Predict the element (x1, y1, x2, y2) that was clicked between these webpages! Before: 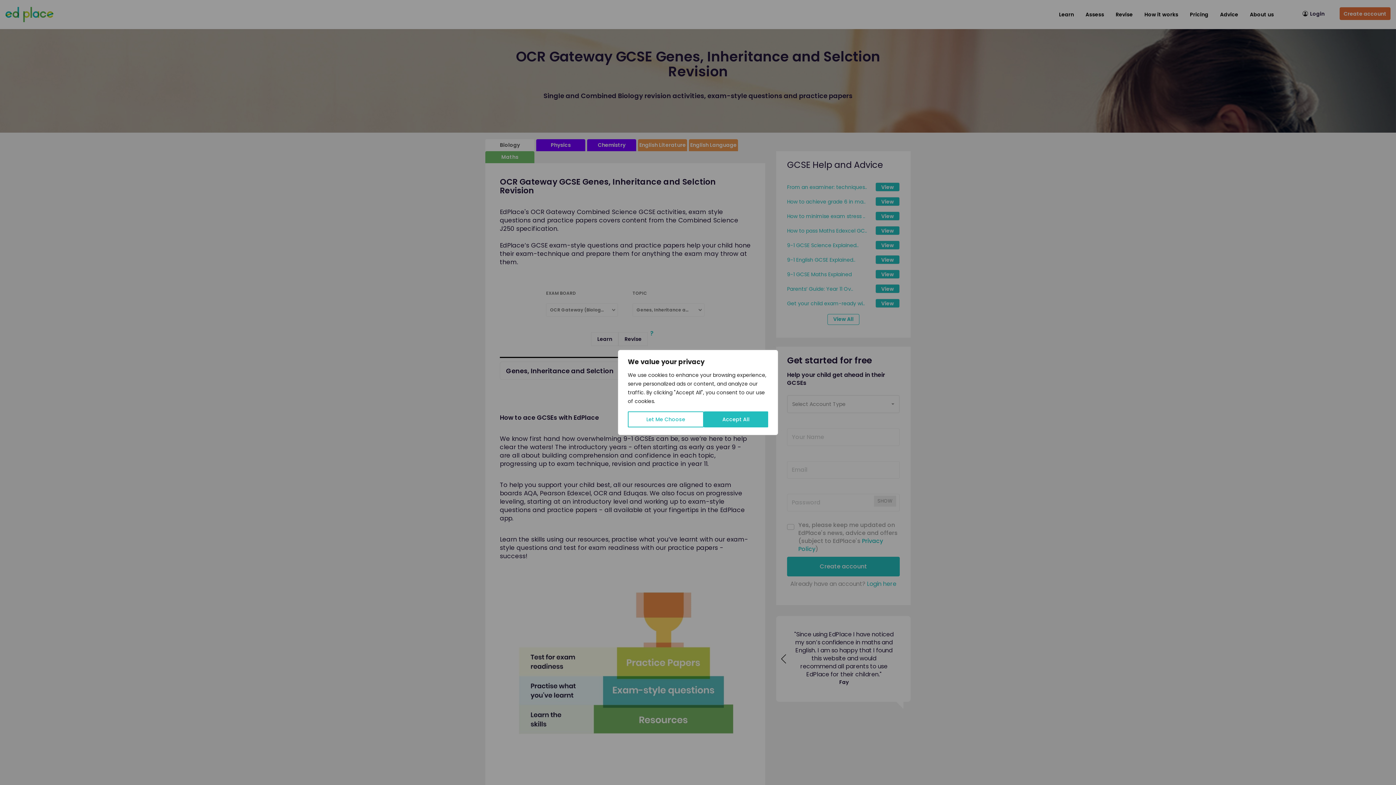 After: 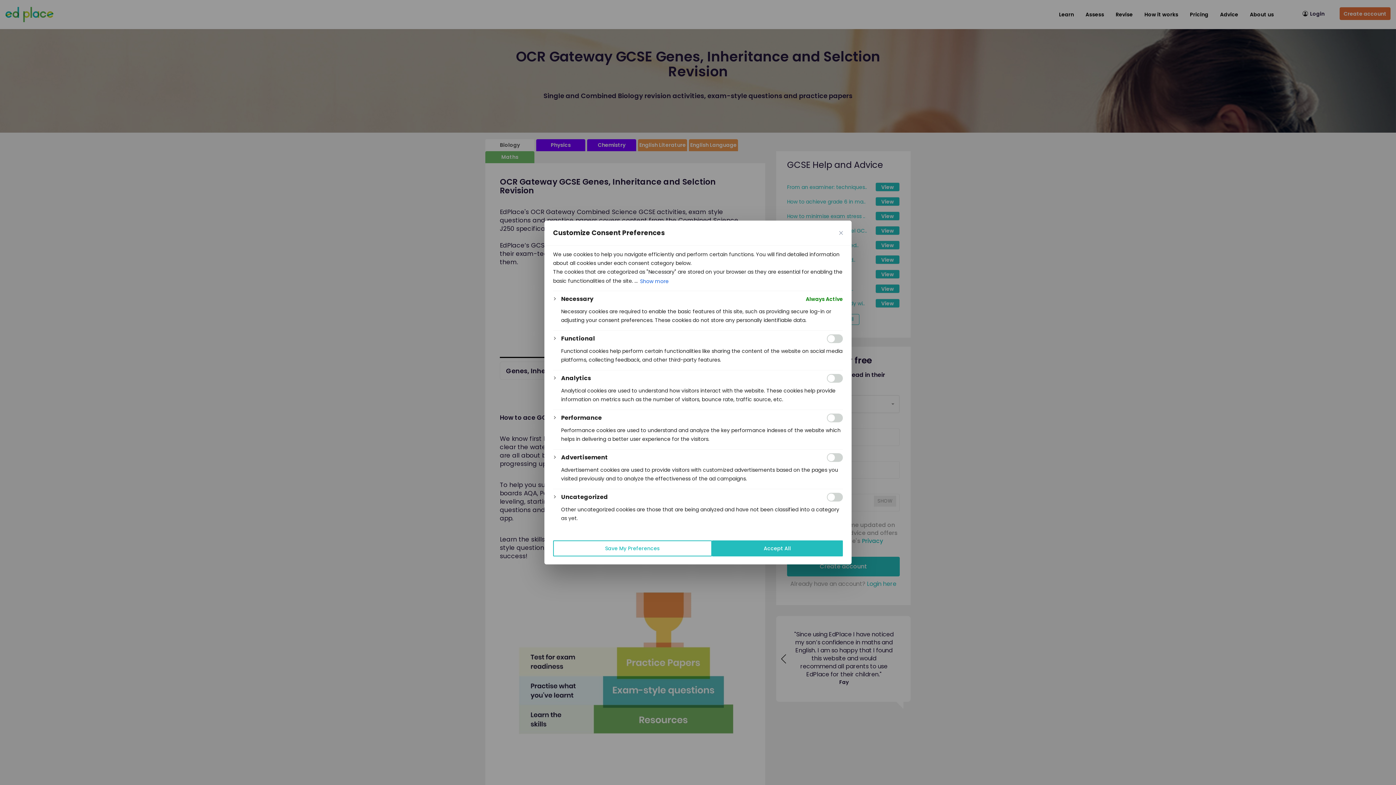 Action: bbox: (628, 411, 704, 427) label: Let Me Choose